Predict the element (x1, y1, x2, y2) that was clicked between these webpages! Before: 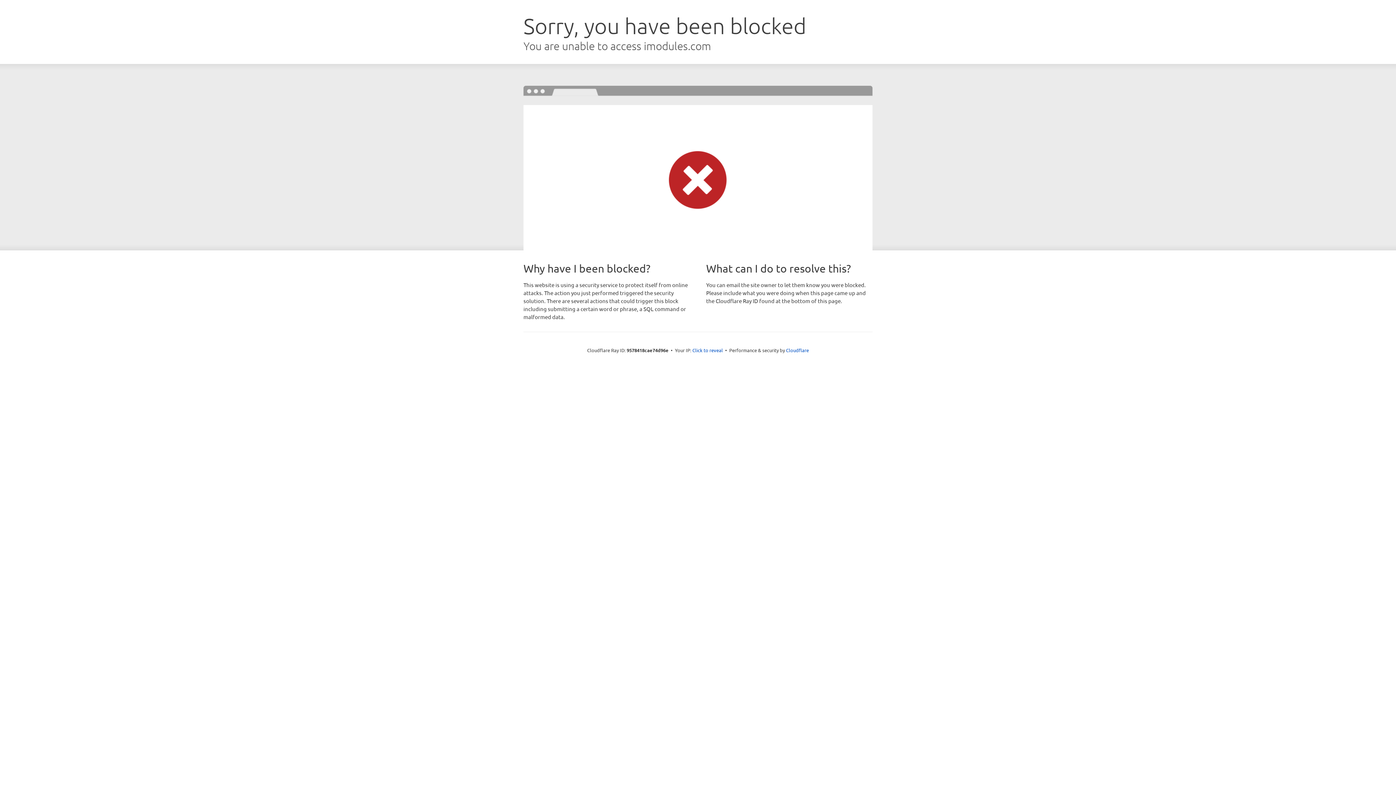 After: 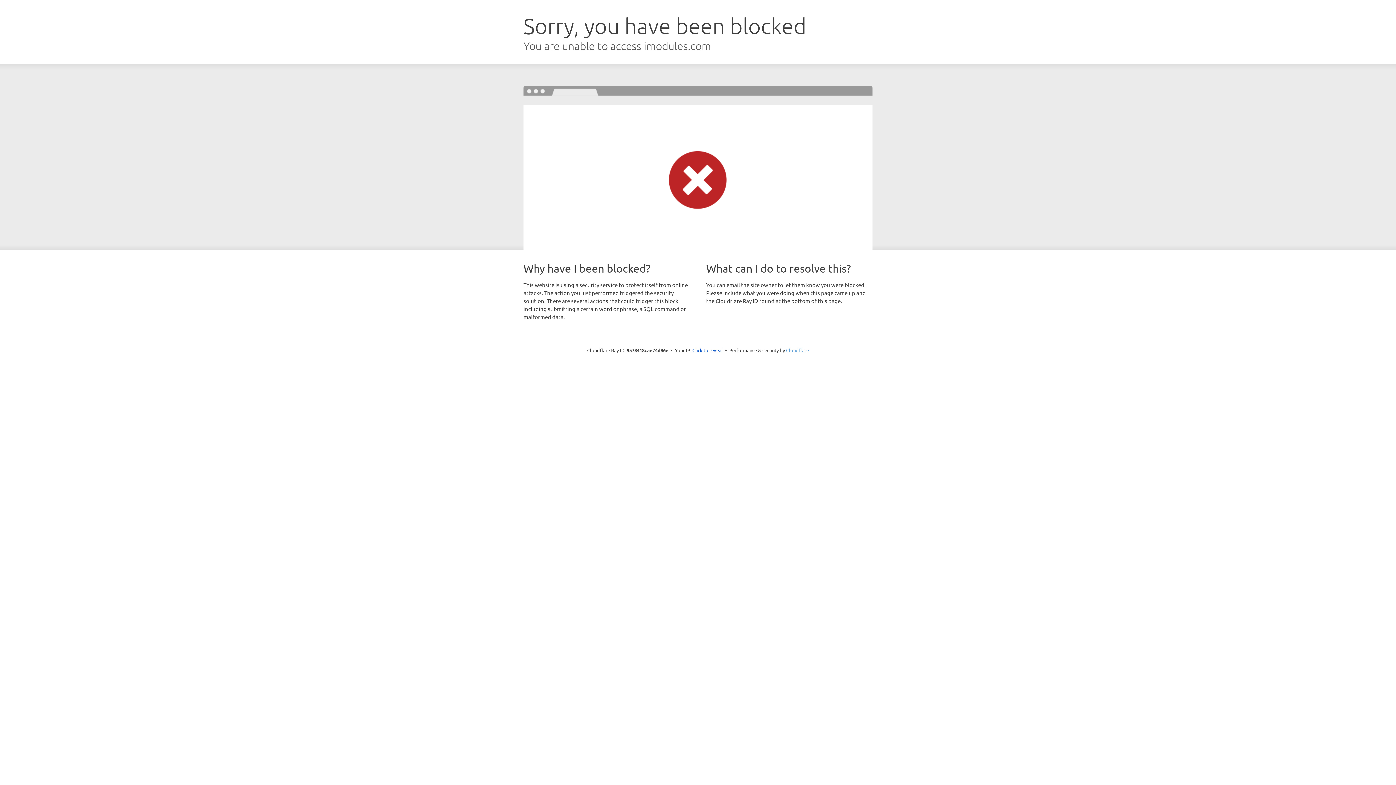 Action: bbox: (786, 347, 809, 353) label: Cloudflare